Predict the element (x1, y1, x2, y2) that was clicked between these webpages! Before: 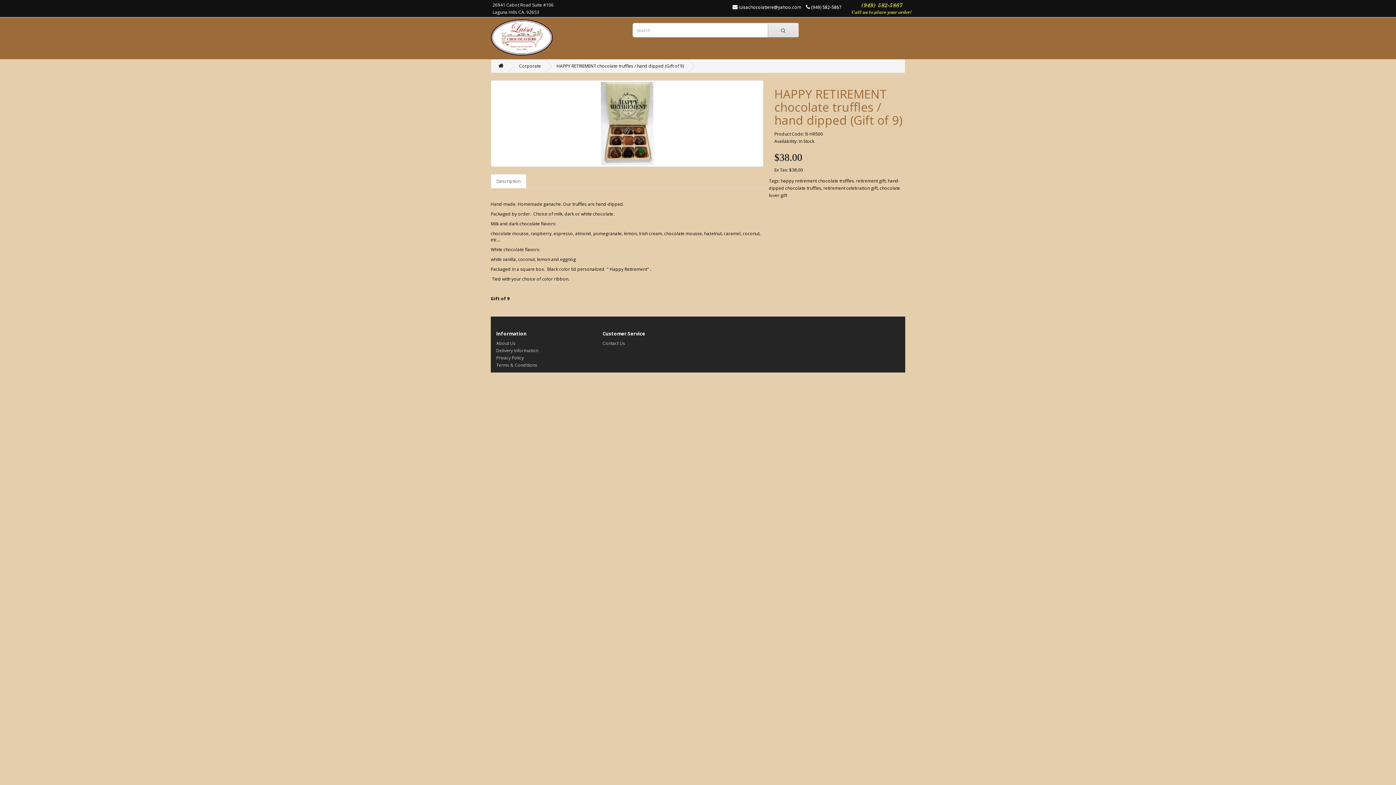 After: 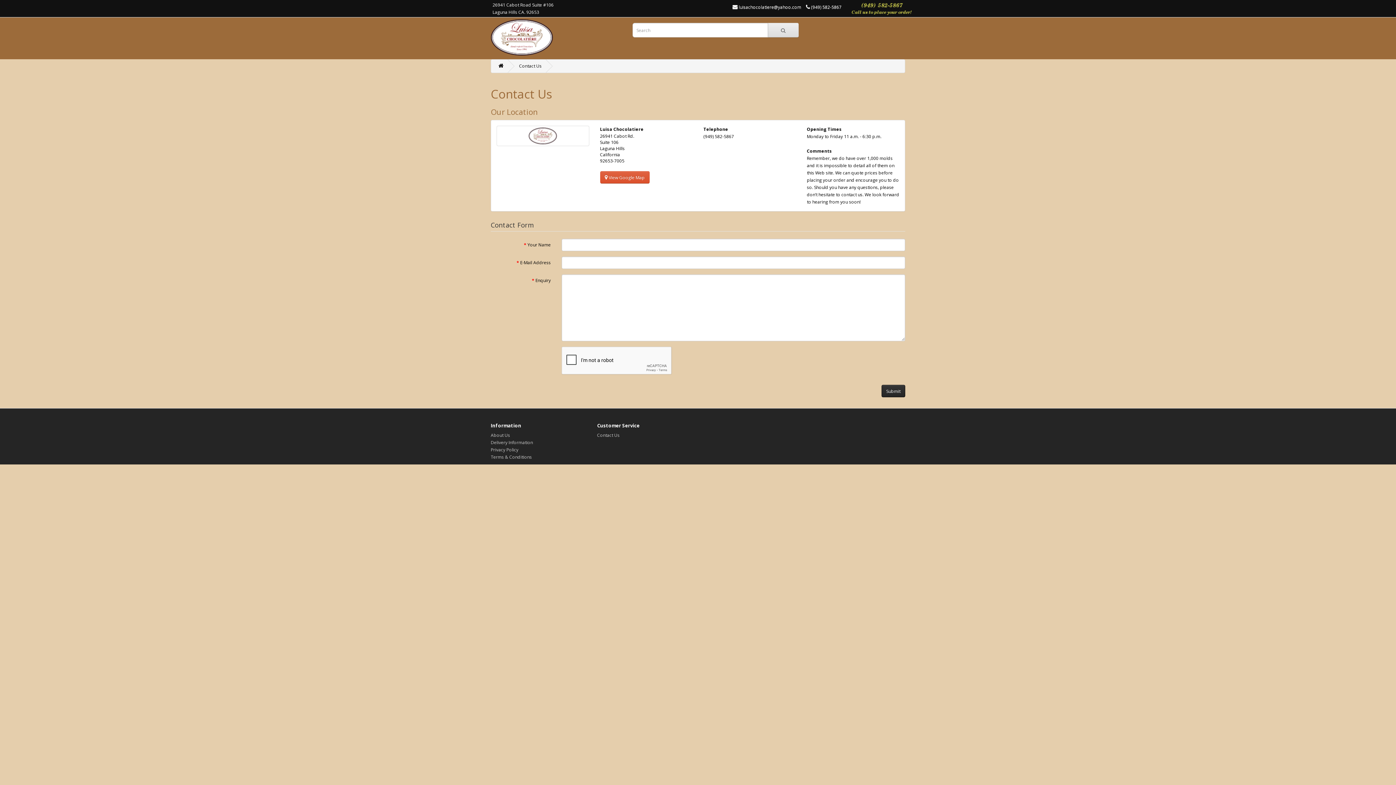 Action: bbox: (602, 340, 625, 346) label: Contact Us